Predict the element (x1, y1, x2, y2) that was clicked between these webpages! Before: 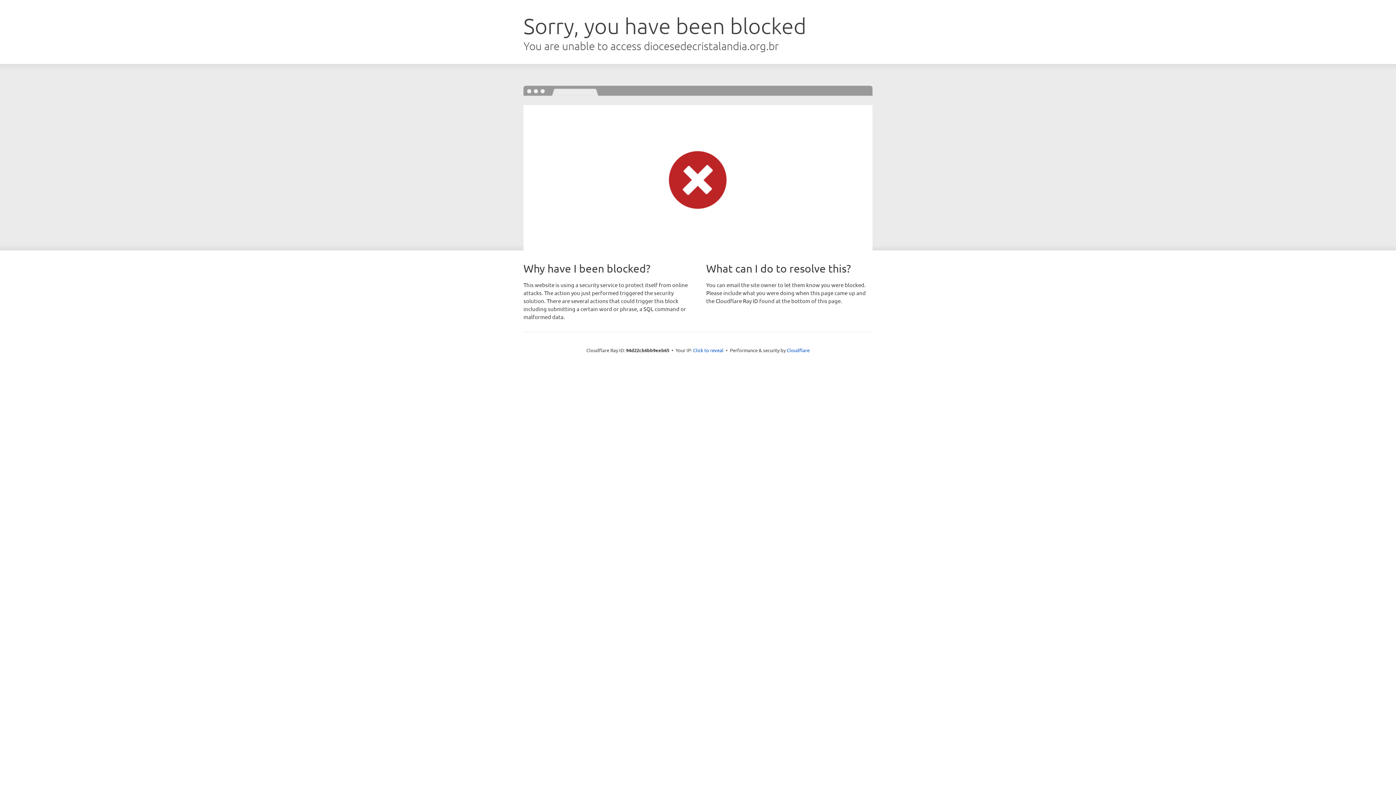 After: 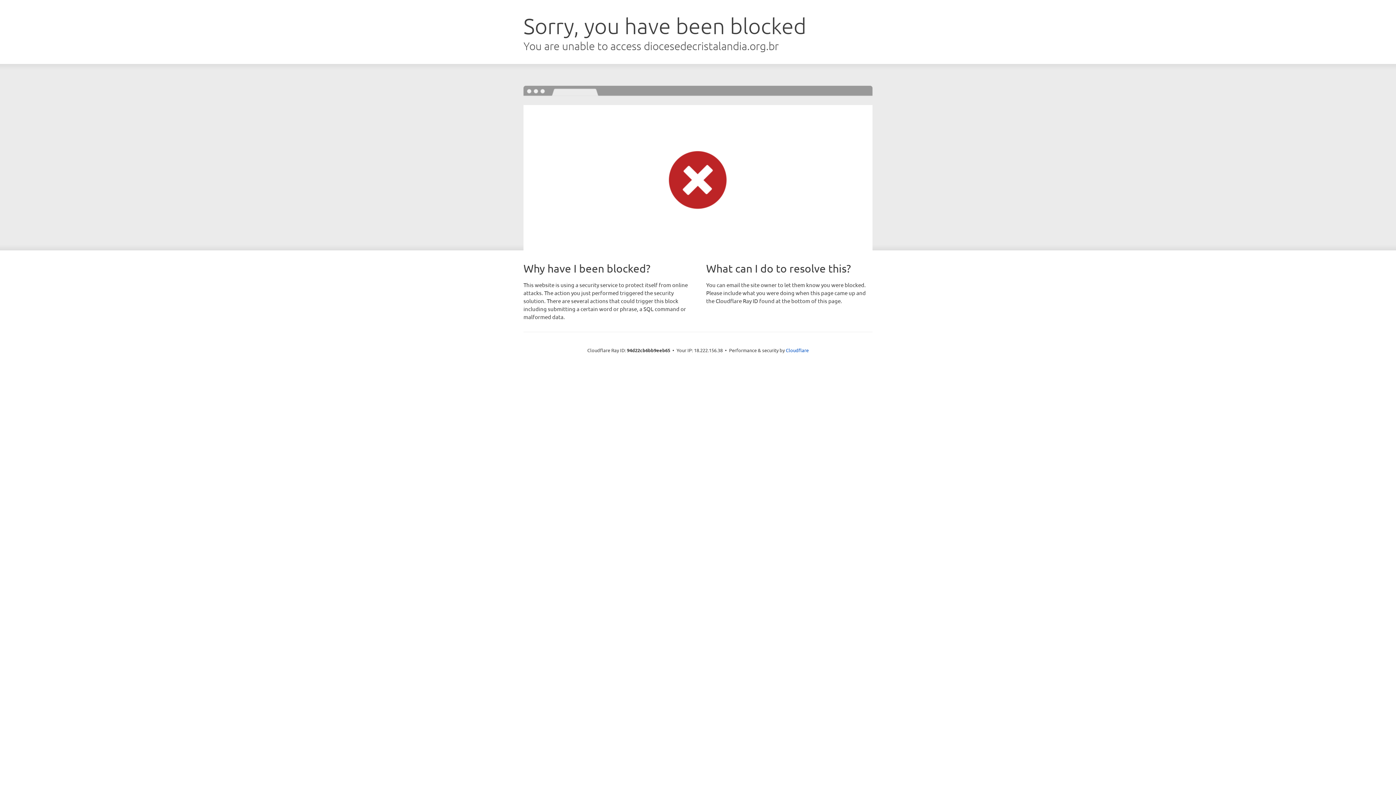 Action: label: Click to reveal bbox: (693, 346, 723, 353)